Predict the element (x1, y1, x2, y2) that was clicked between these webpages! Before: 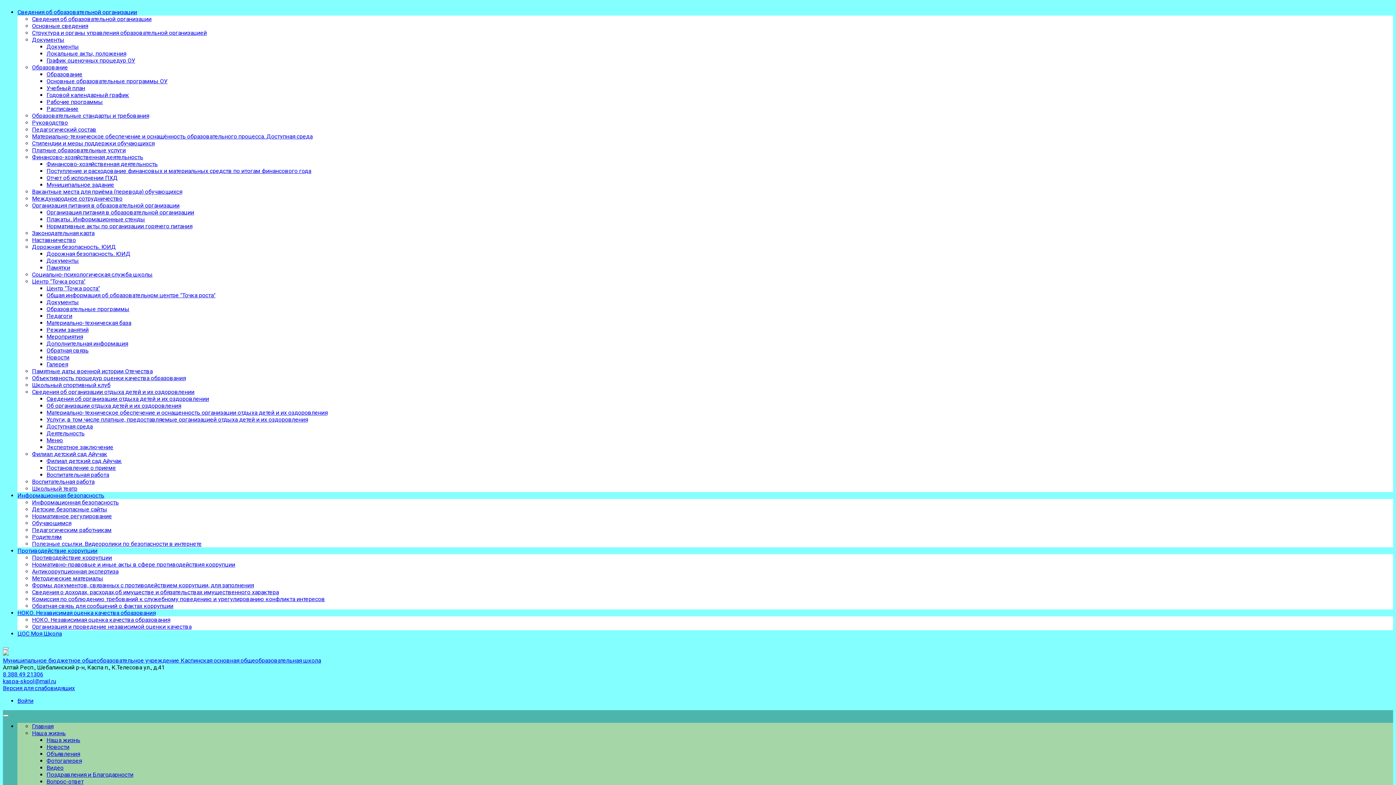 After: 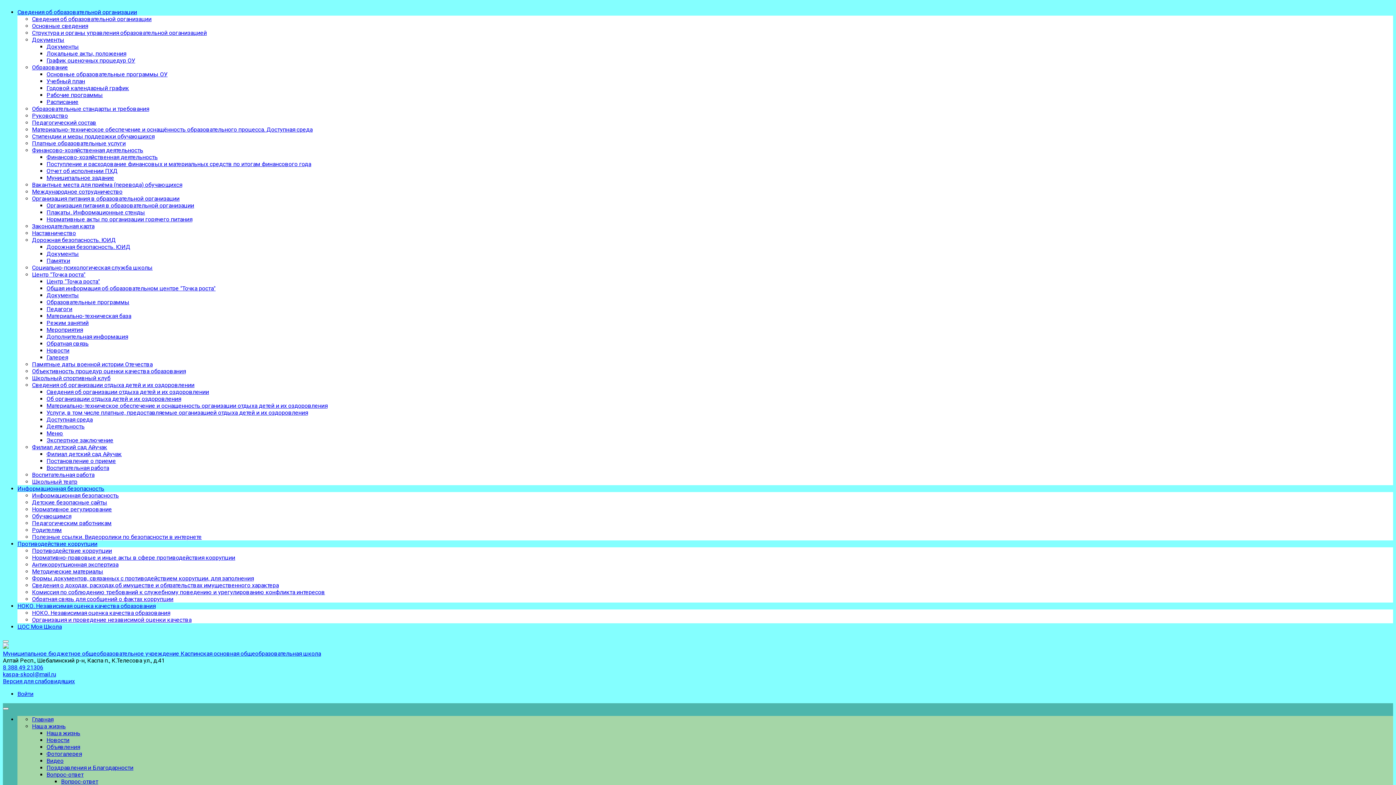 Action: bbox: (46, 84, 85, 91) label: Учебный план